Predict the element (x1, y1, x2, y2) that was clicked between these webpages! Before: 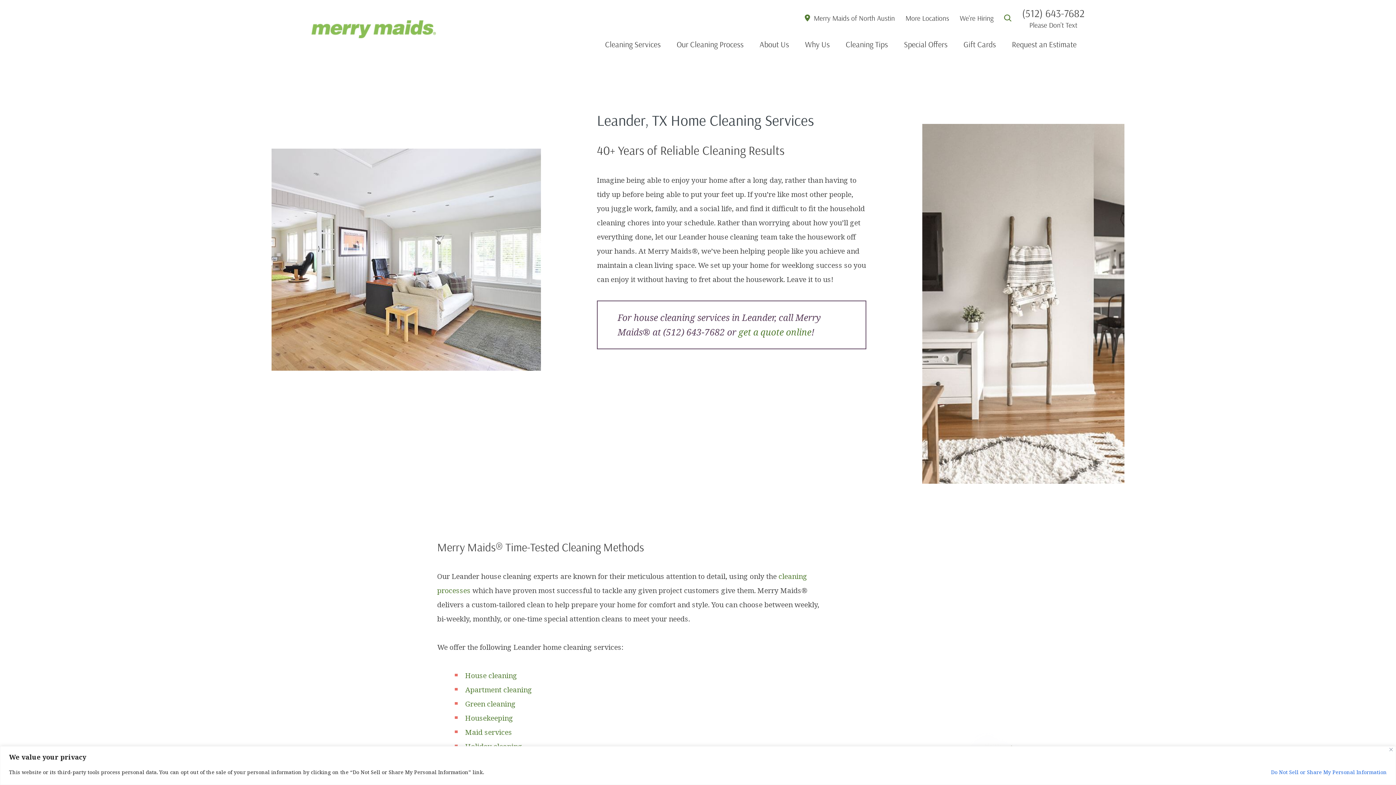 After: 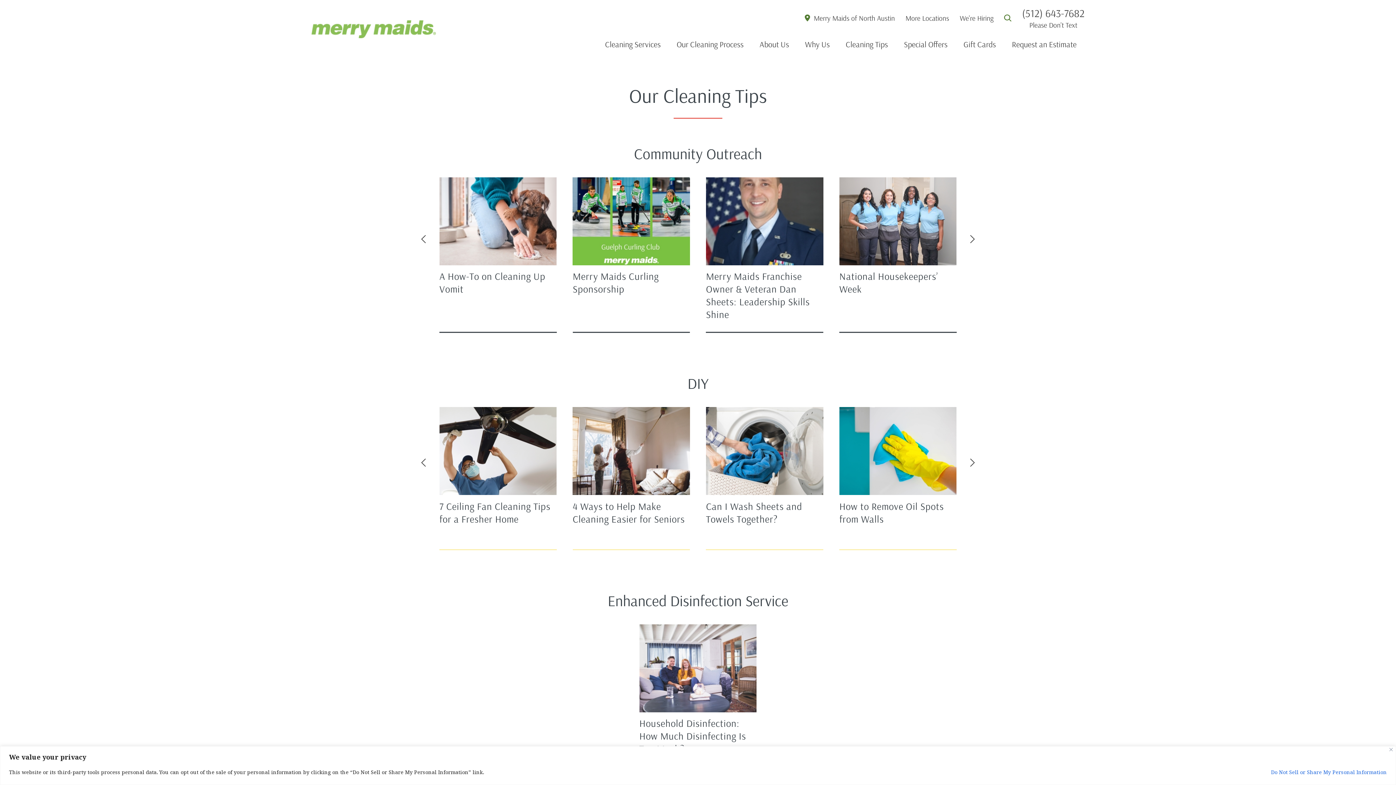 Action: label: Cleaning Tips bbox: (837, 36, 896, 52)